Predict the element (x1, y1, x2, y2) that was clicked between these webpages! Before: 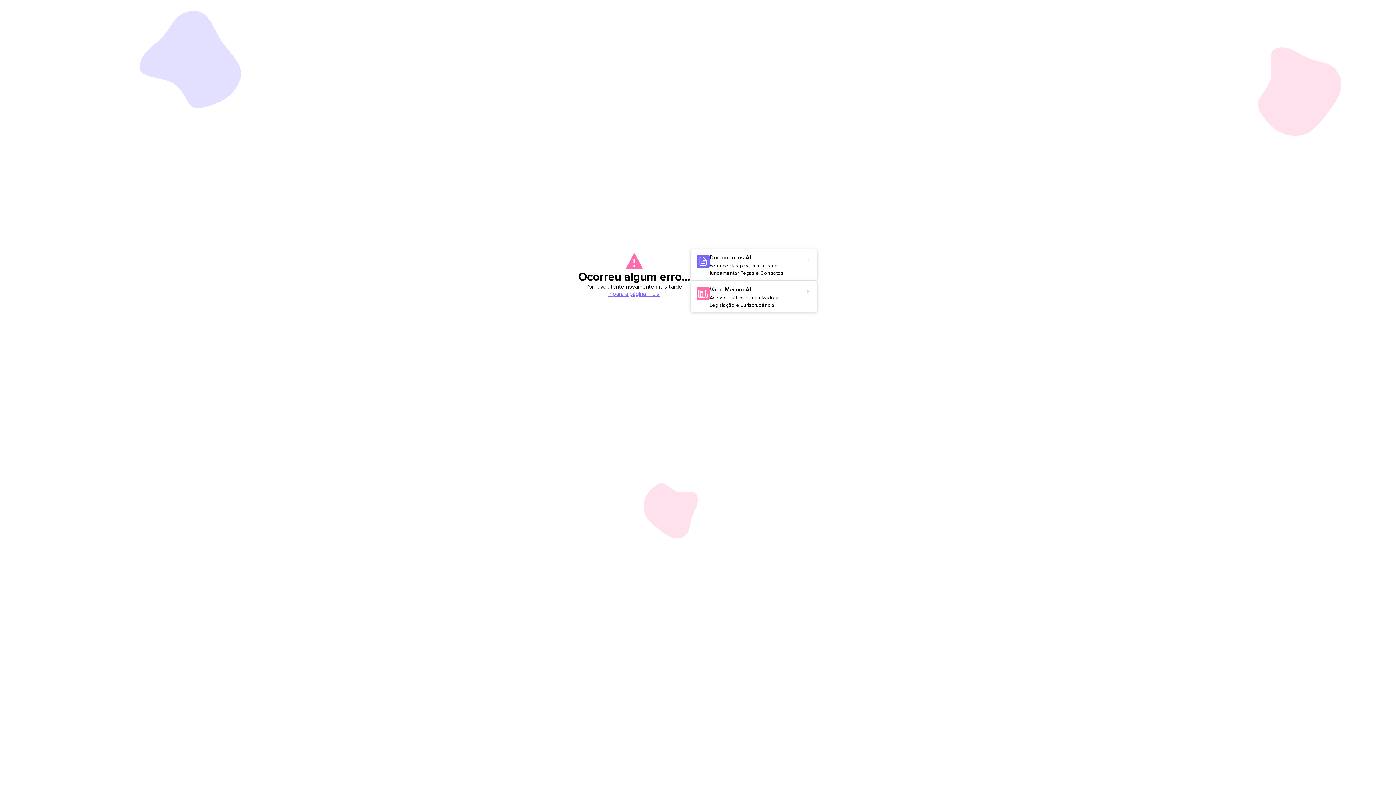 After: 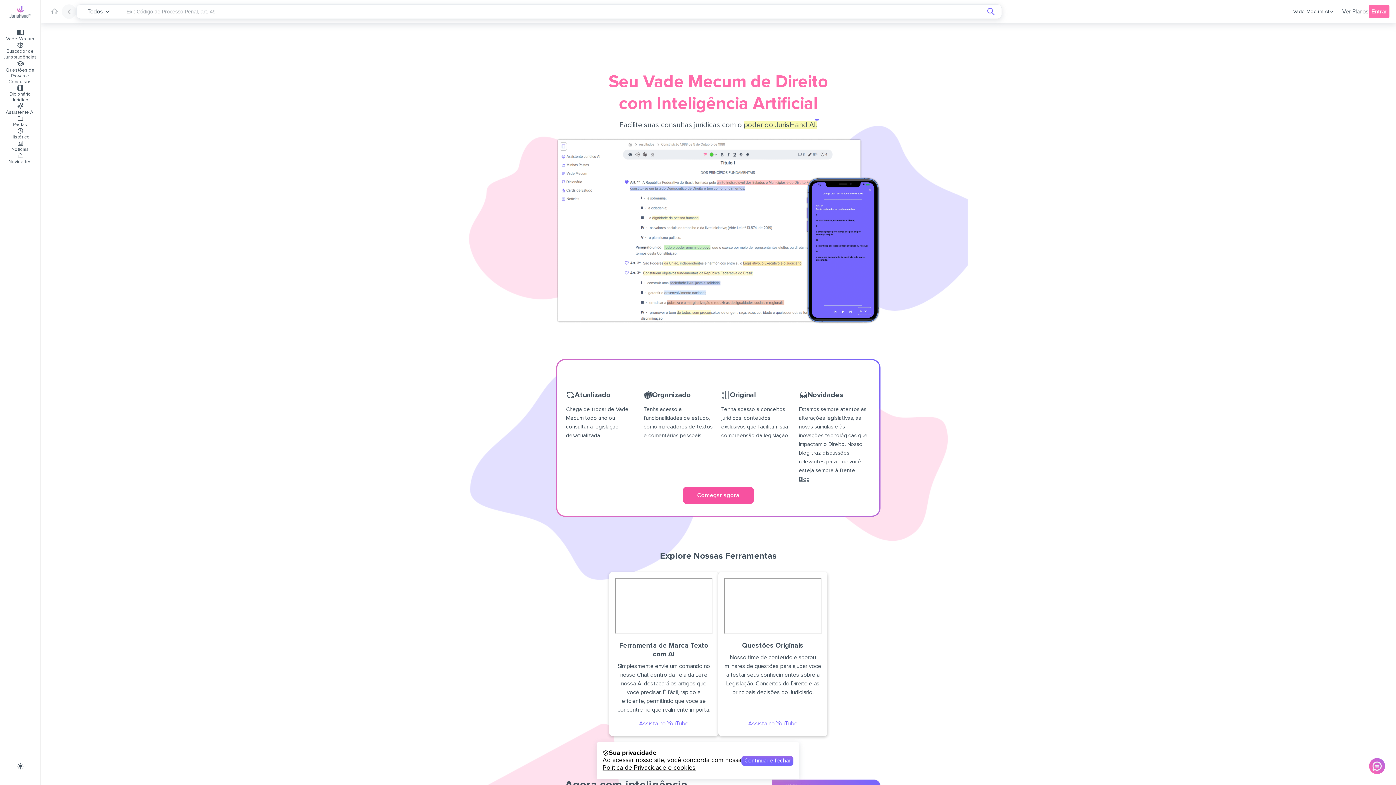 Action: bbox: (690, 280, 817, 312) label: Vade Mecum AI
Acesso prático e atualizado à Legislação e Jurisprudência.